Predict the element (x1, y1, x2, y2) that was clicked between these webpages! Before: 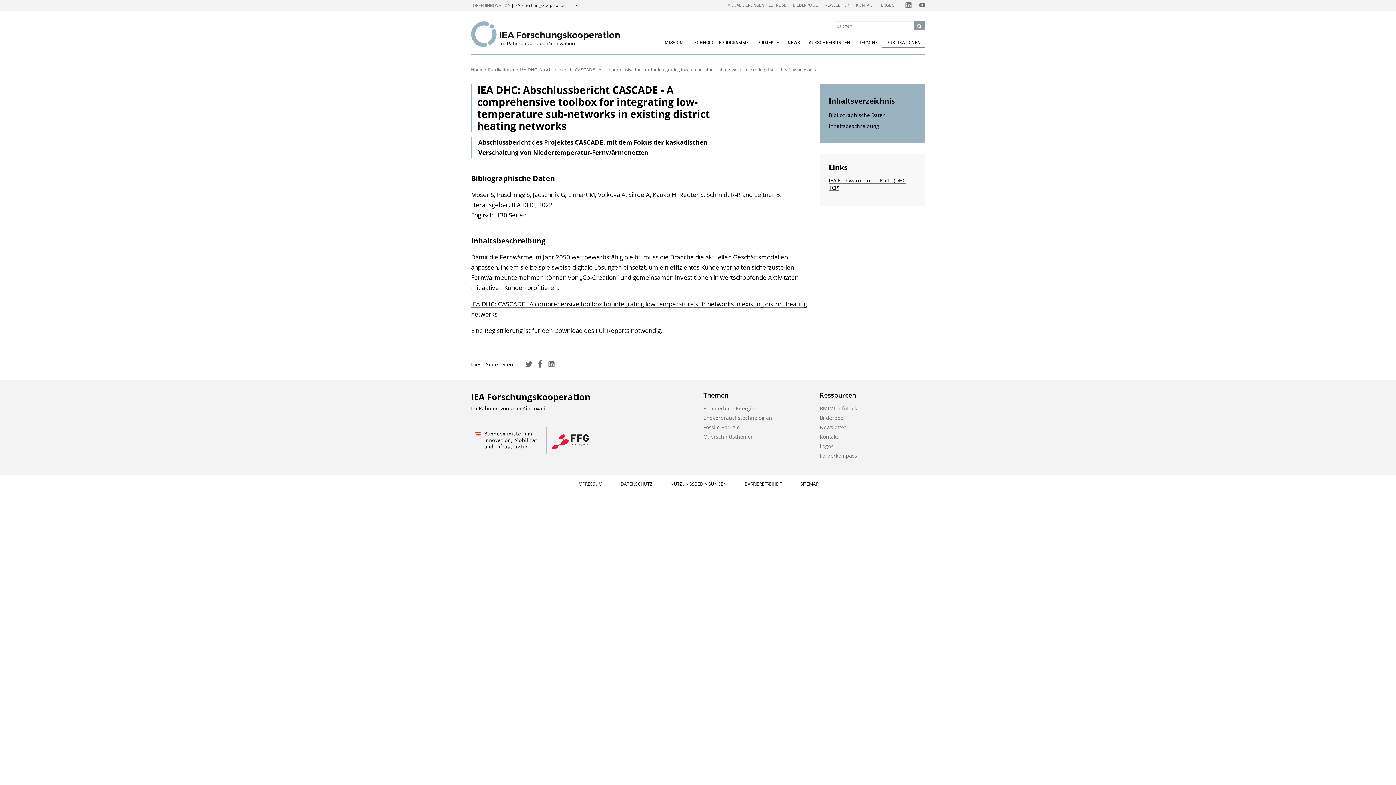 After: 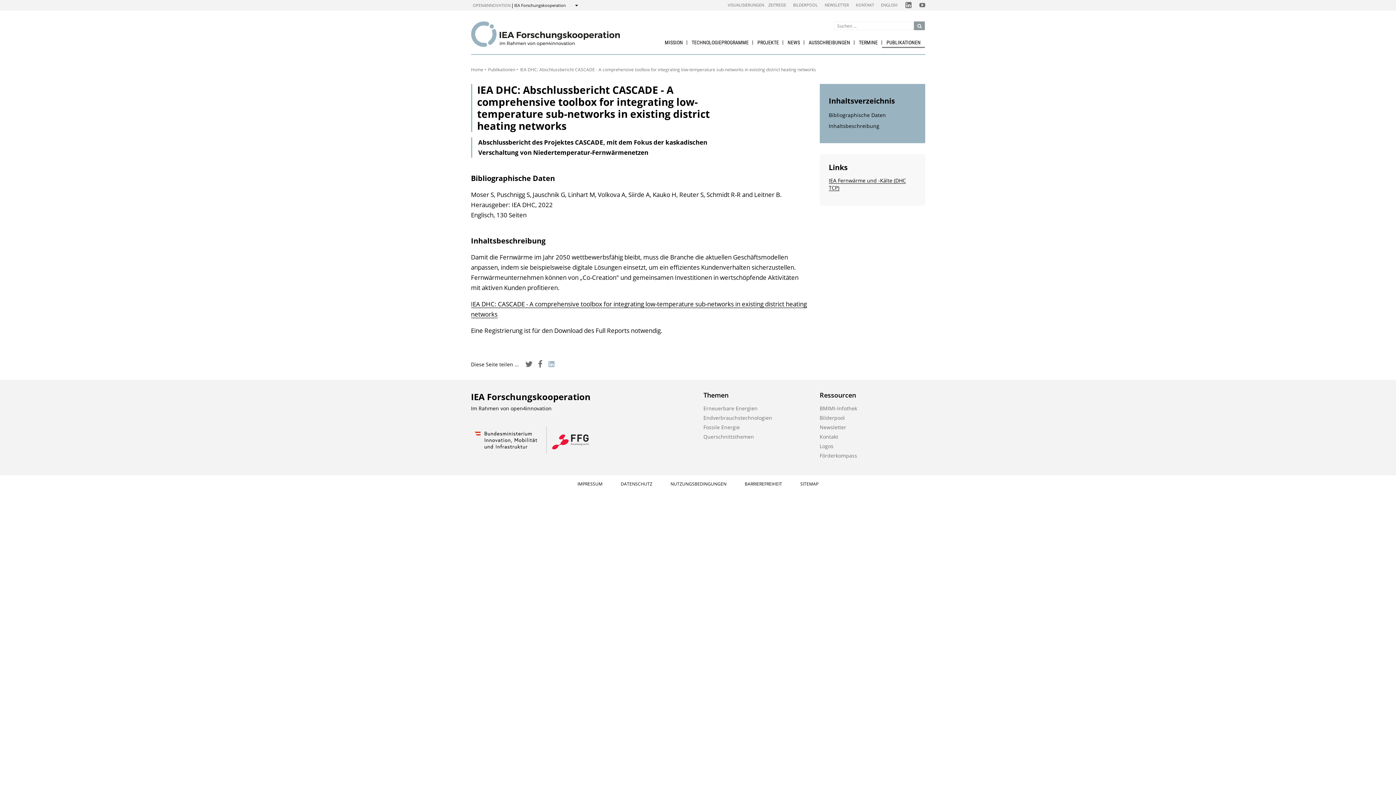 Action: label: linkedin bbox: (547, 360, 555, 369)